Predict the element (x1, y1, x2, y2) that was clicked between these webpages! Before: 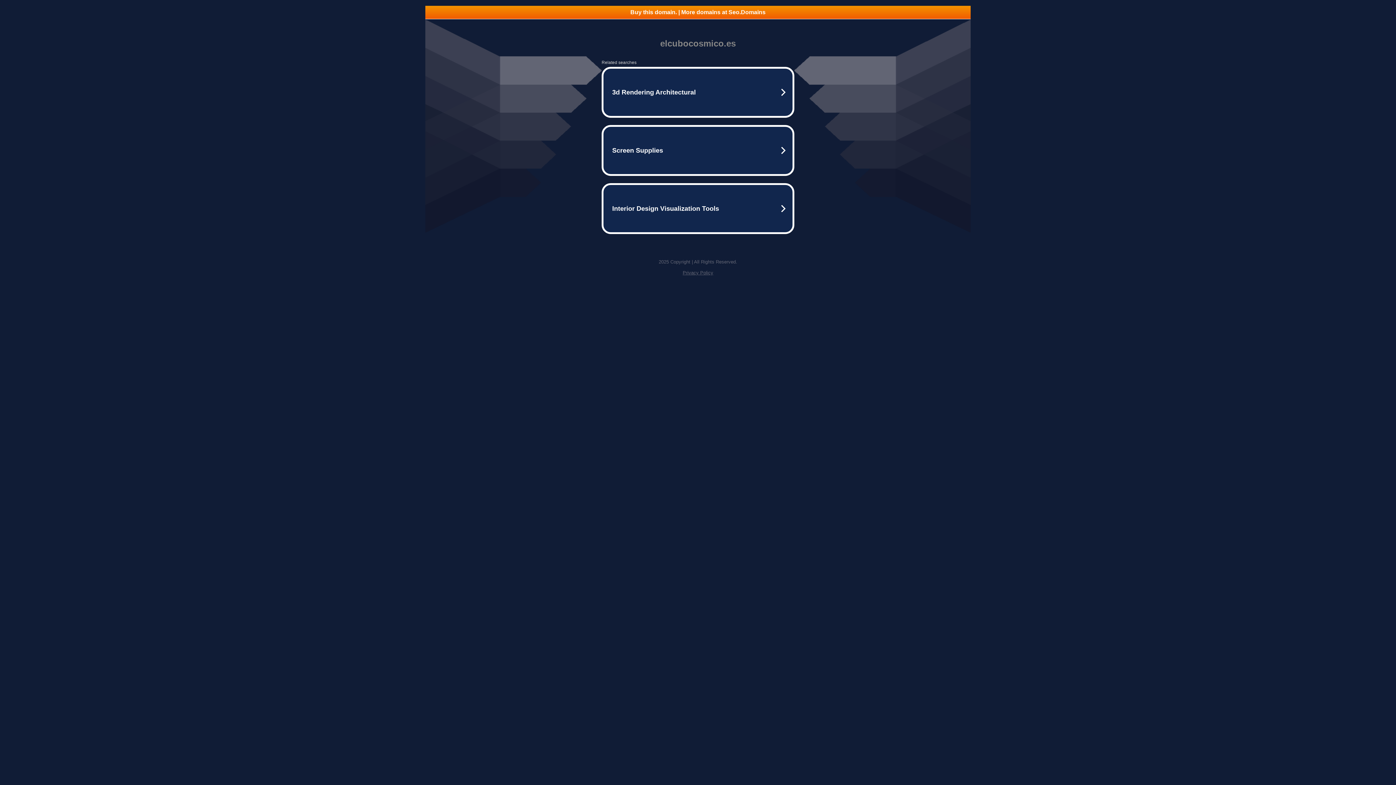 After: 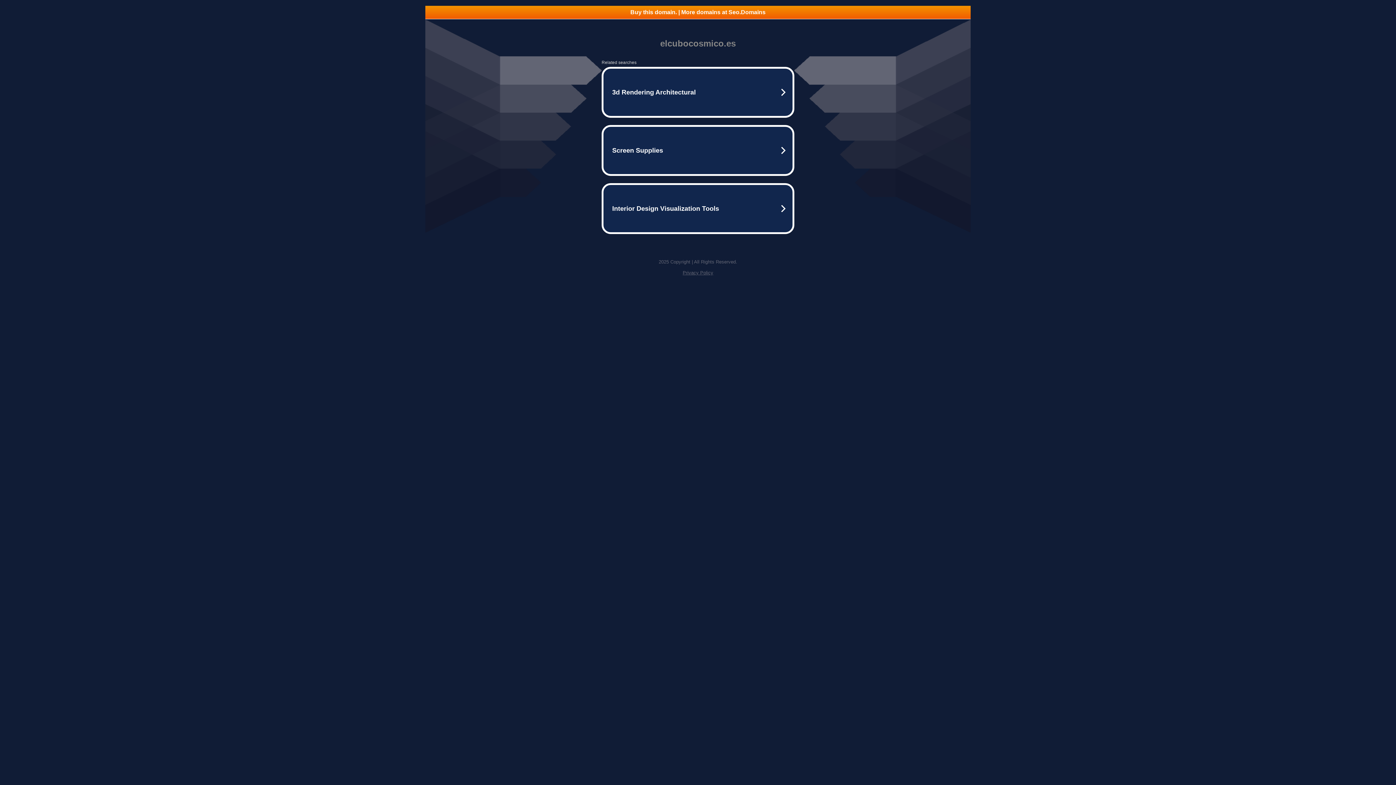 Action: label: Privacy Policy bbox: (682, 270, 713, 275)